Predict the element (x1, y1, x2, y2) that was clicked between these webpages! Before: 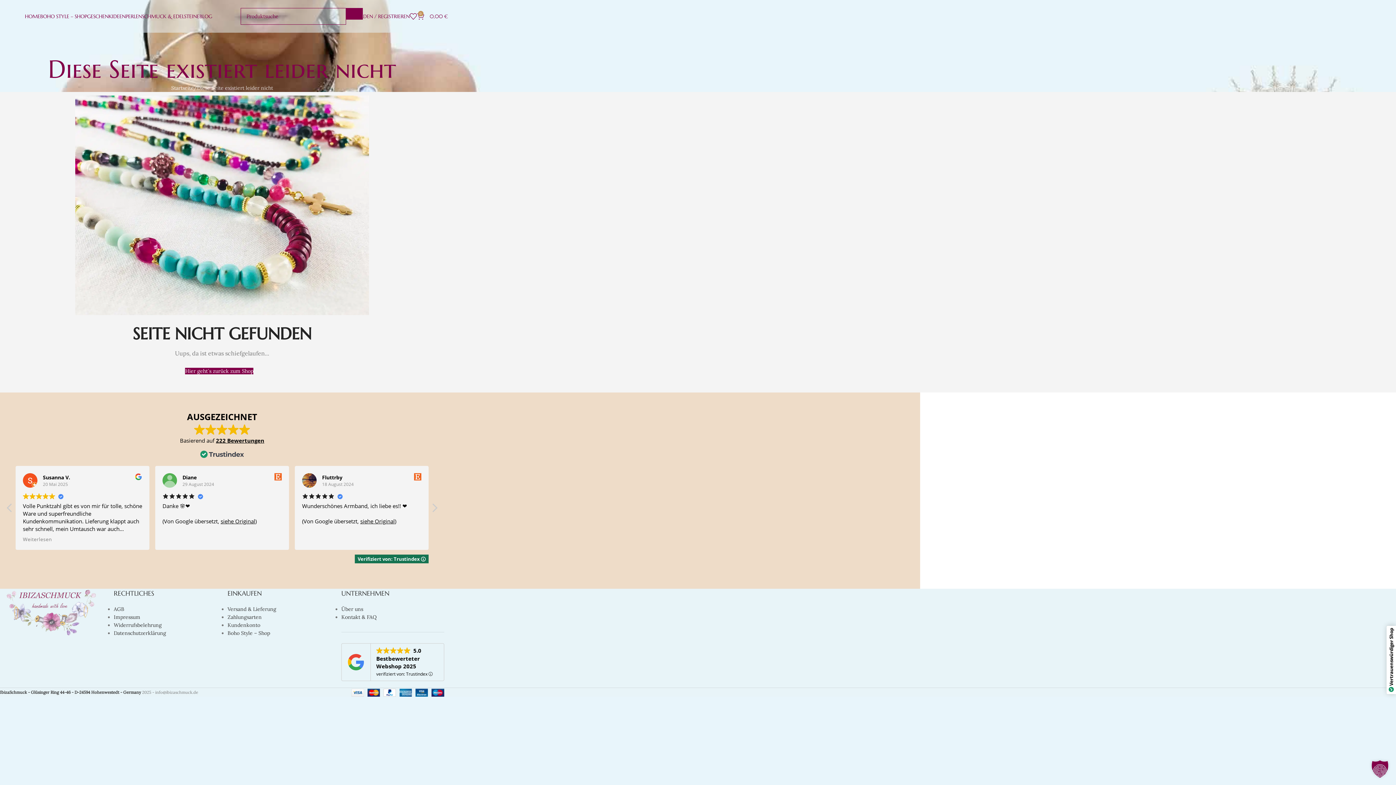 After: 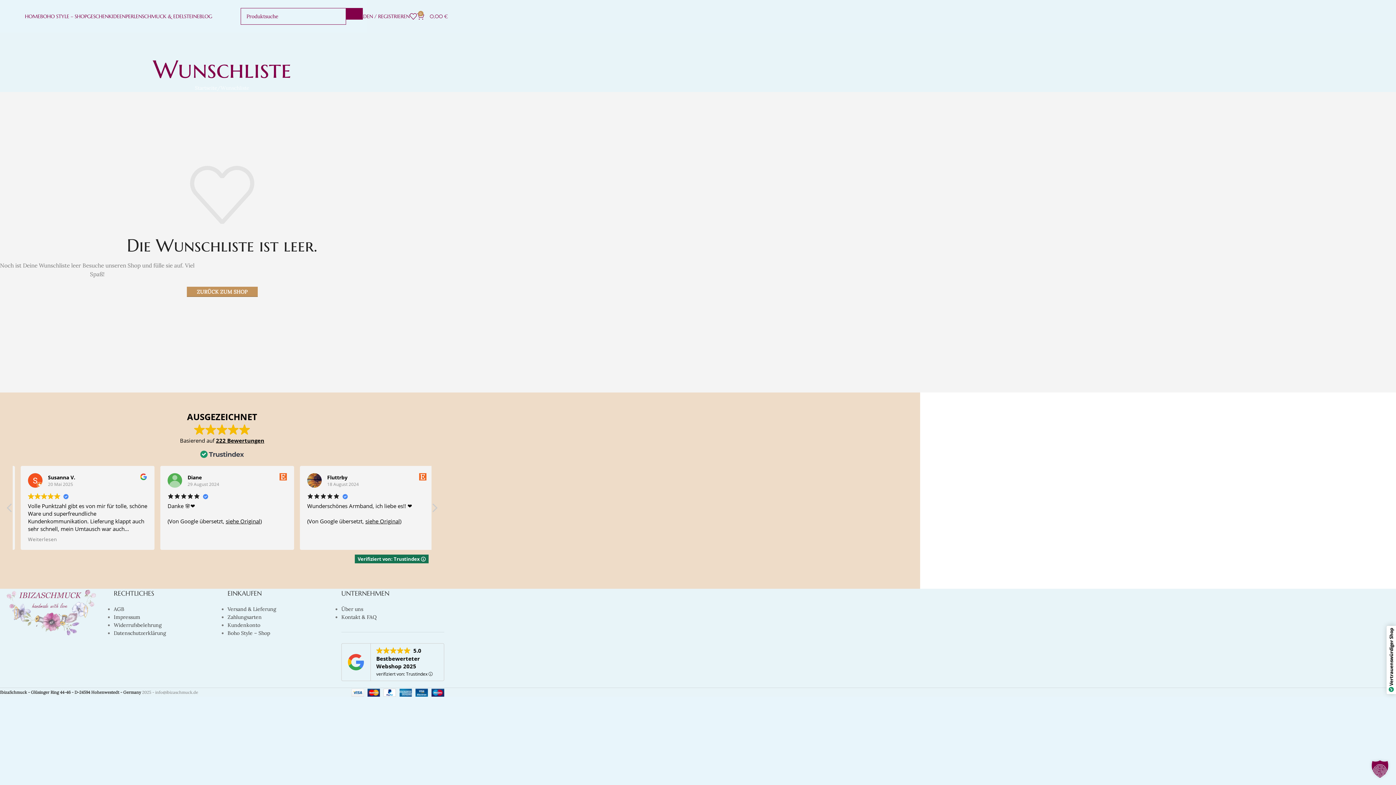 Action: bbox: (409, 9, 417, 23)